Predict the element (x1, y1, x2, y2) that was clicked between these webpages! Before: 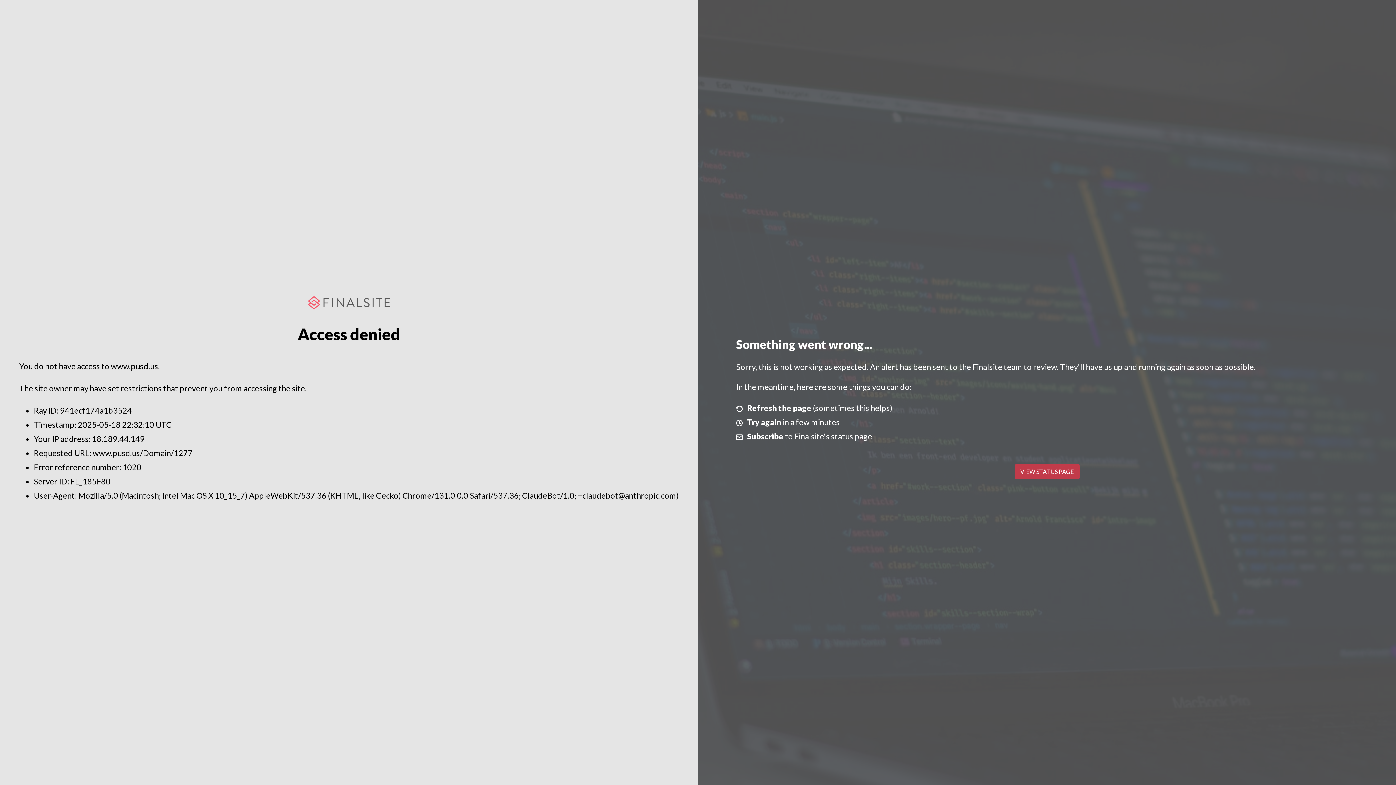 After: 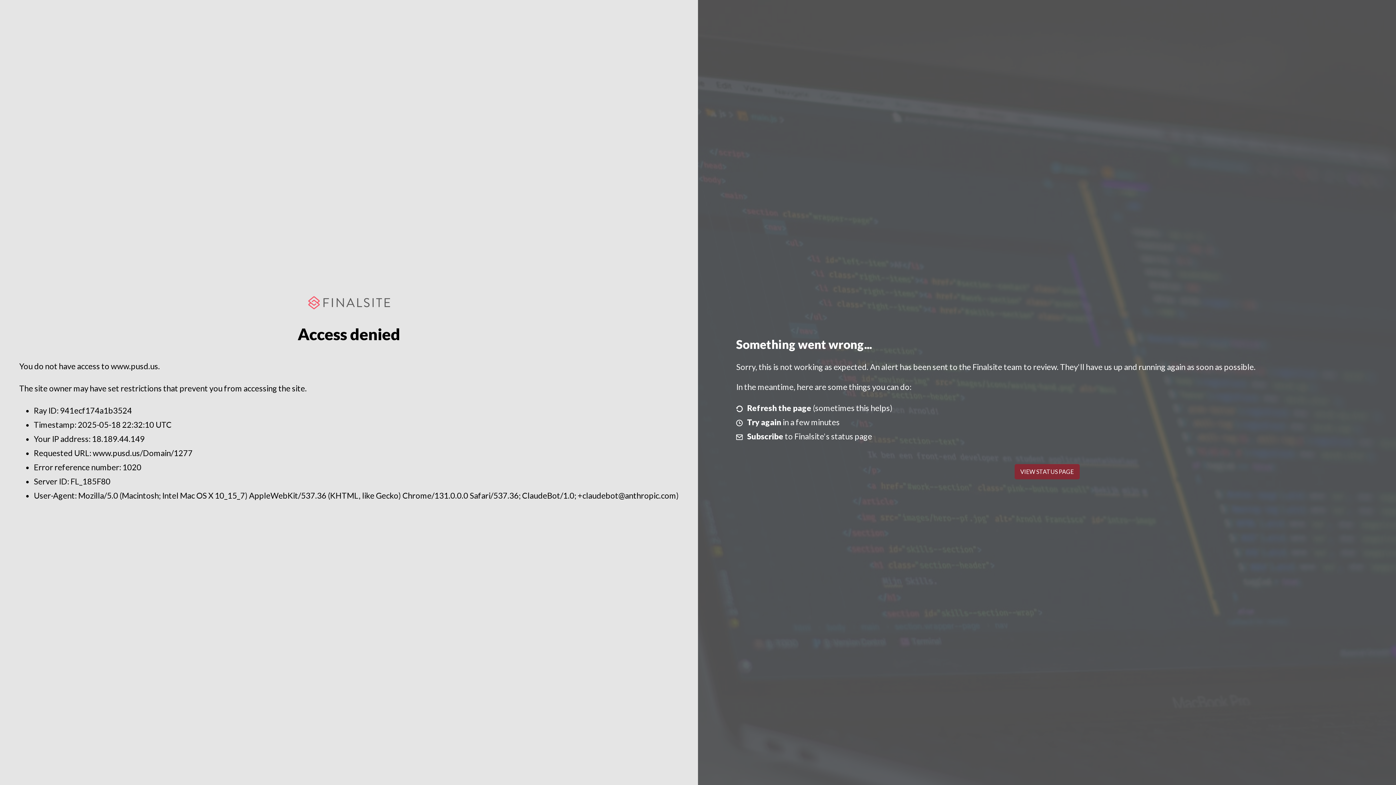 Action: label: VIEW STATUS PAGE bbox: (1014, 464, 1079, 479)